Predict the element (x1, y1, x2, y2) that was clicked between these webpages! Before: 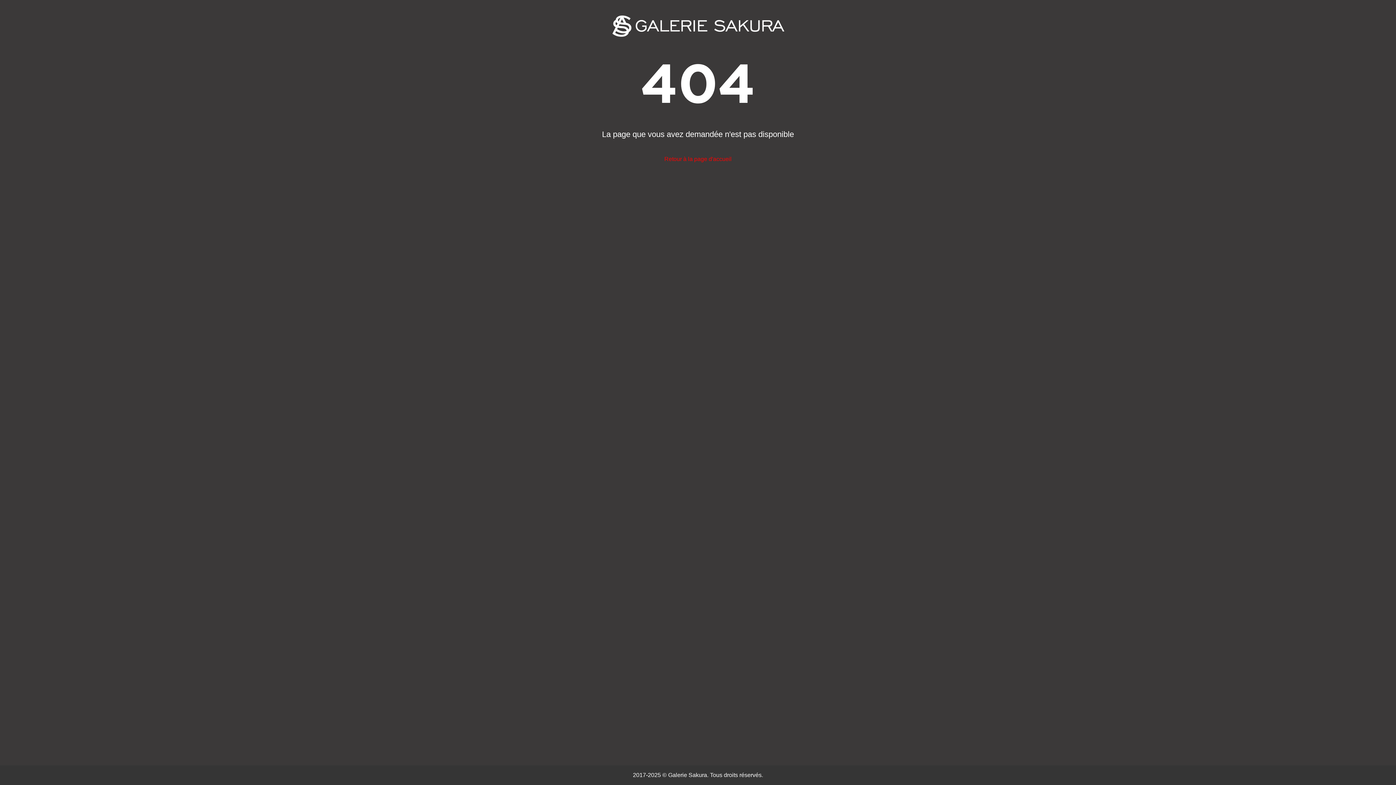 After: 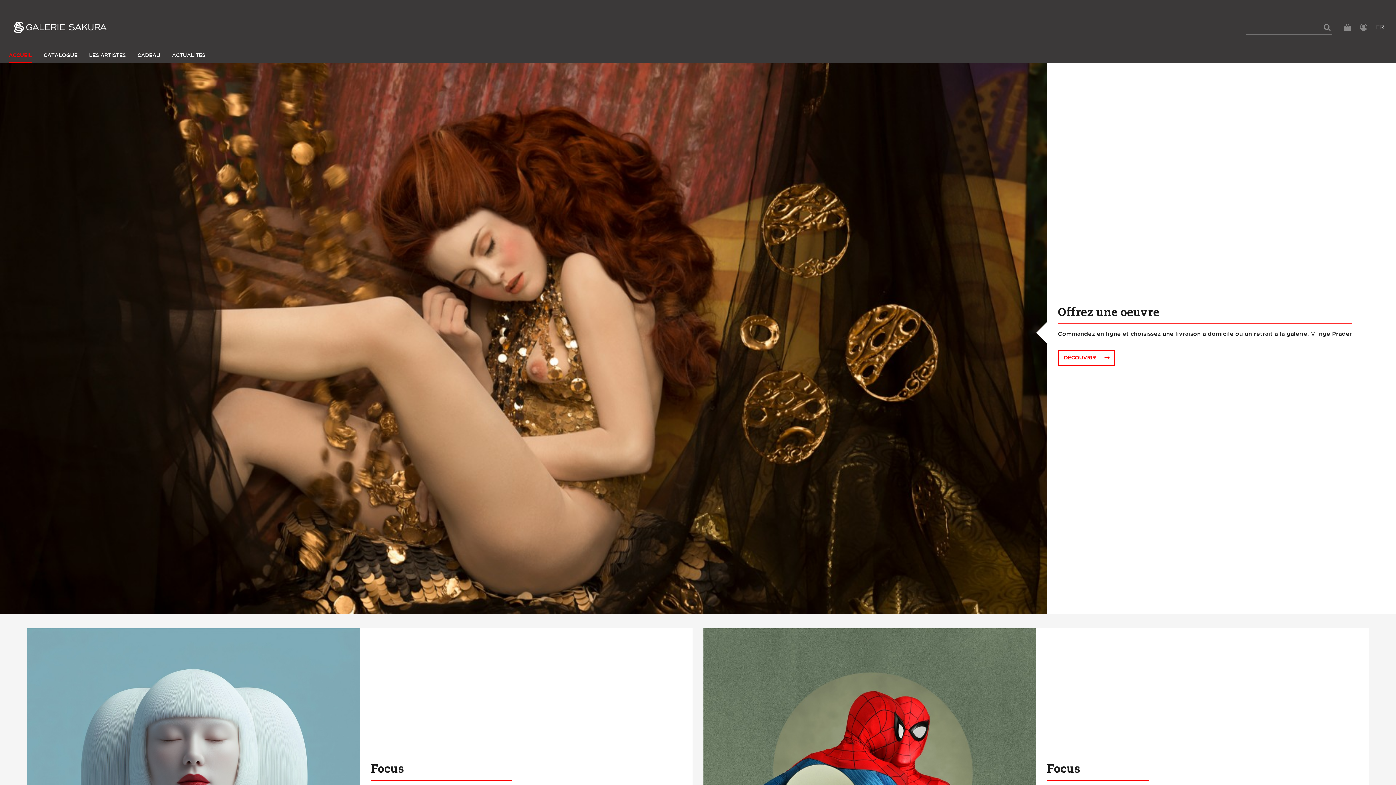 Action: label: Retour à la page d'accueil bbox: (664, 156, 731, 162)